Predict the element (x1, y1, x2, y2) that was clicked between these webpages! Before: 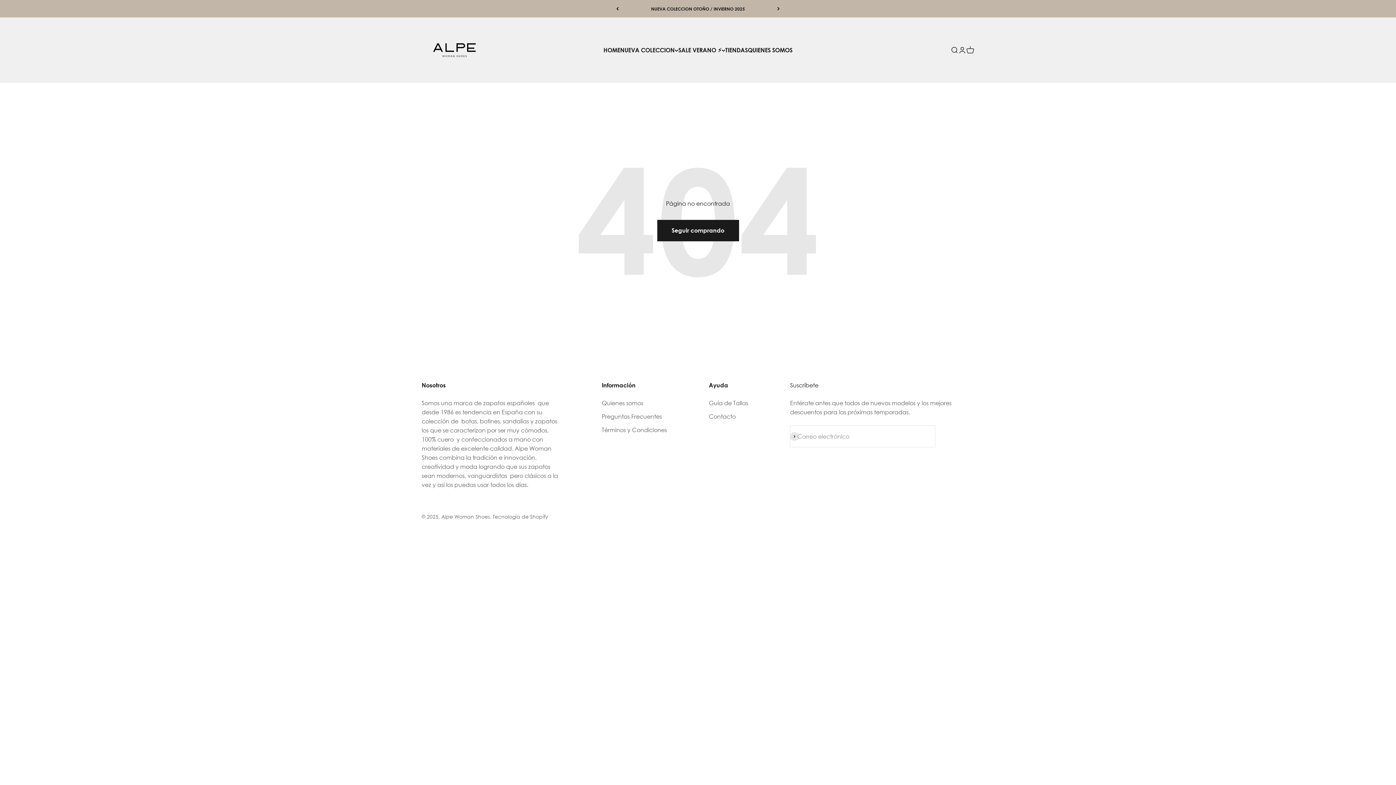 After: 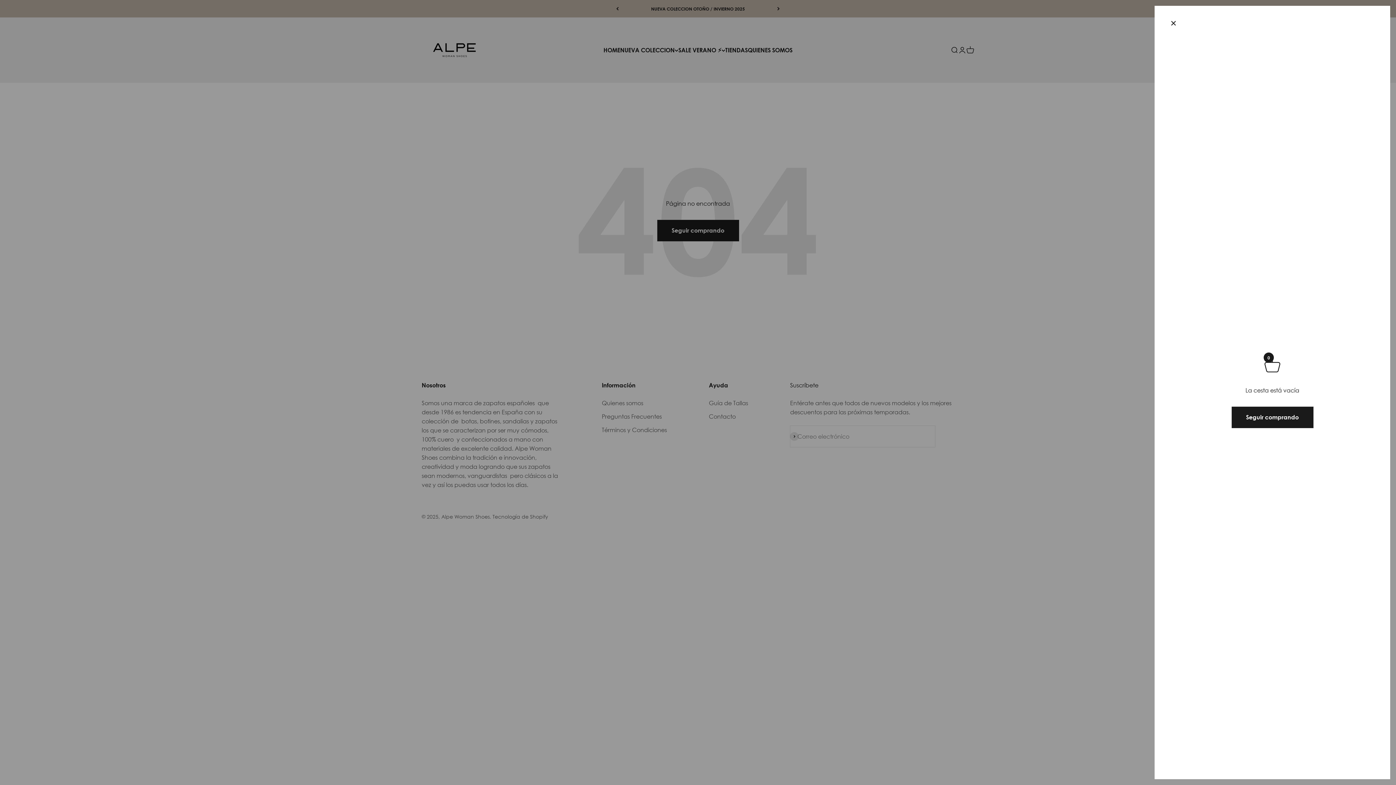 Action: label: Abrir cesta
0 bbox: (966, 46, 974, 54)